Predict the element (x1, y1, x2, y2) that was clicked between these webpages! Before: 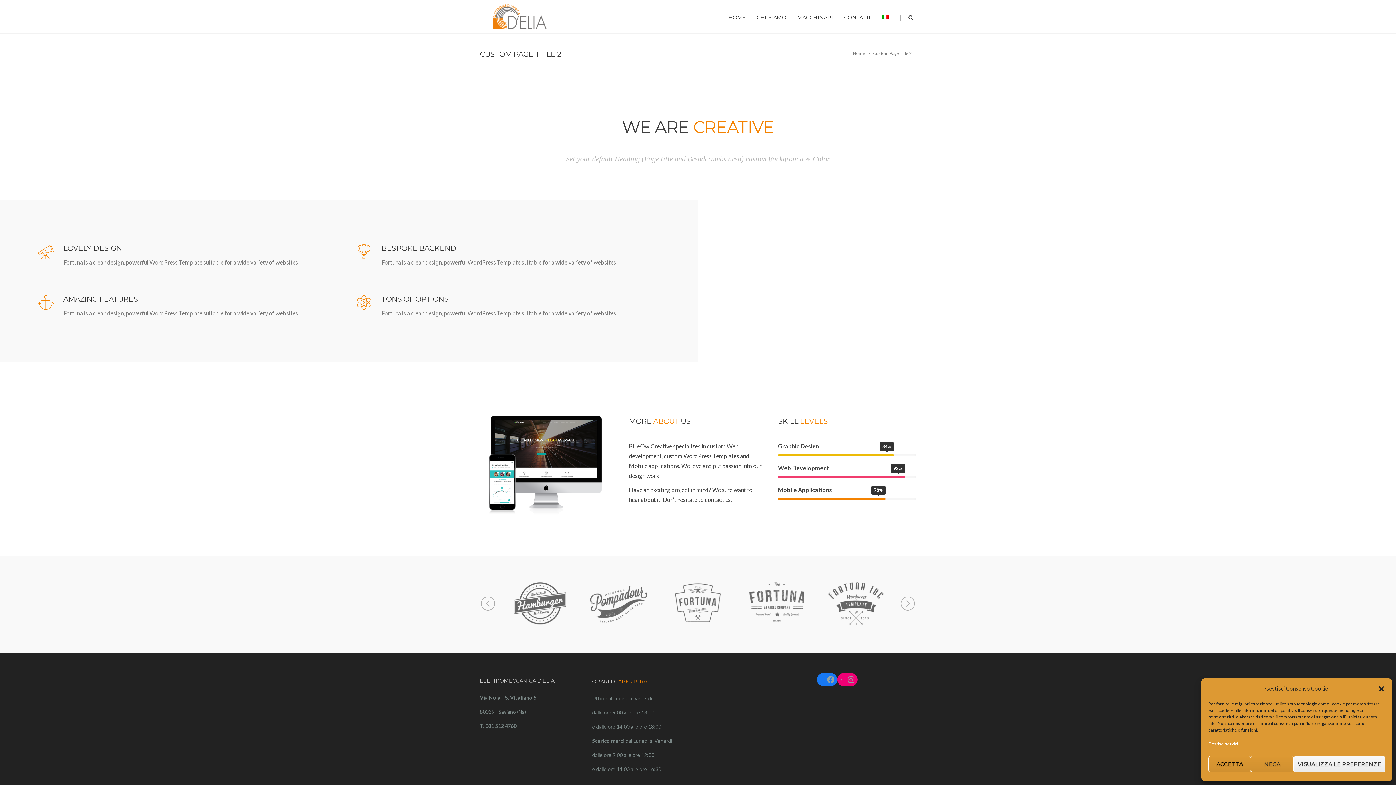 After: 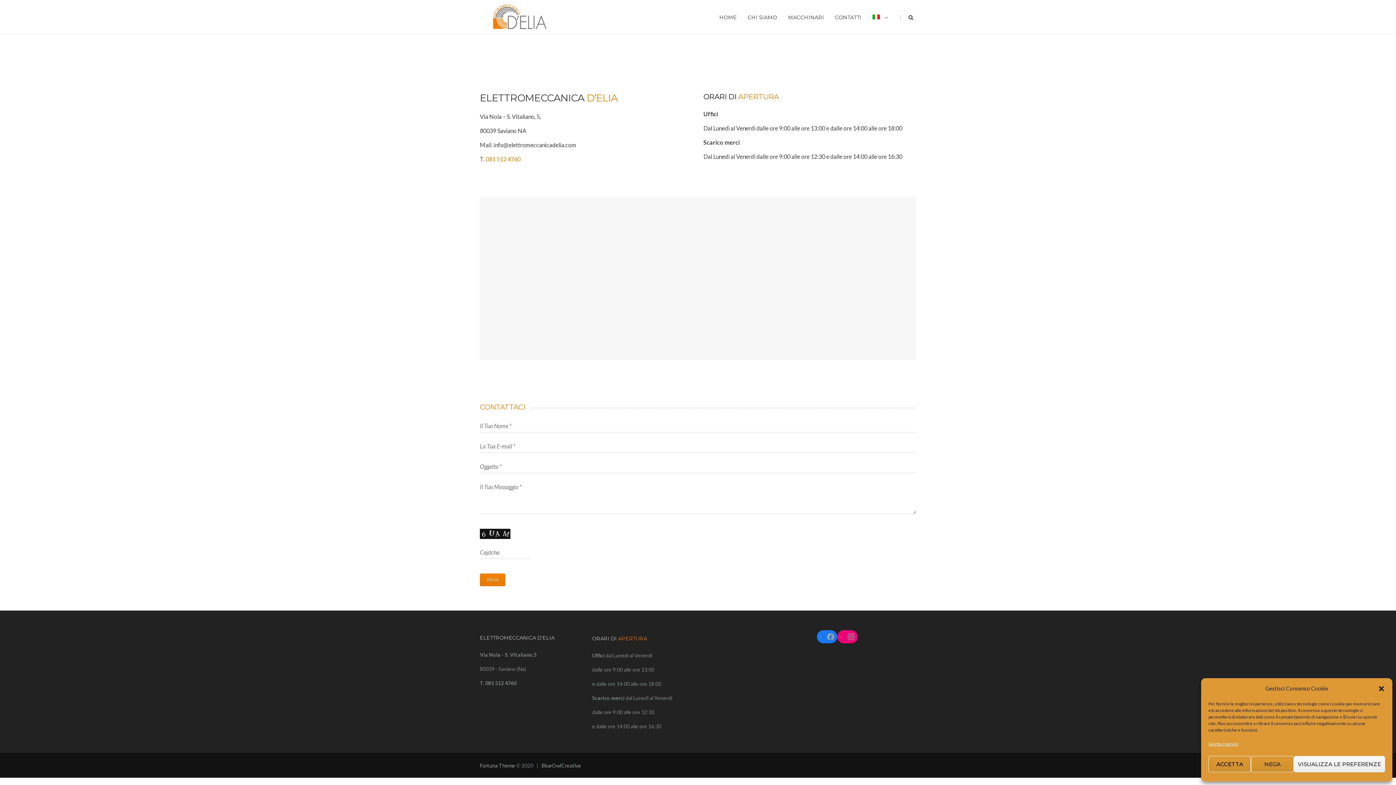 Action: label: CONTATTI bbox: (838, 0, 876, 33)